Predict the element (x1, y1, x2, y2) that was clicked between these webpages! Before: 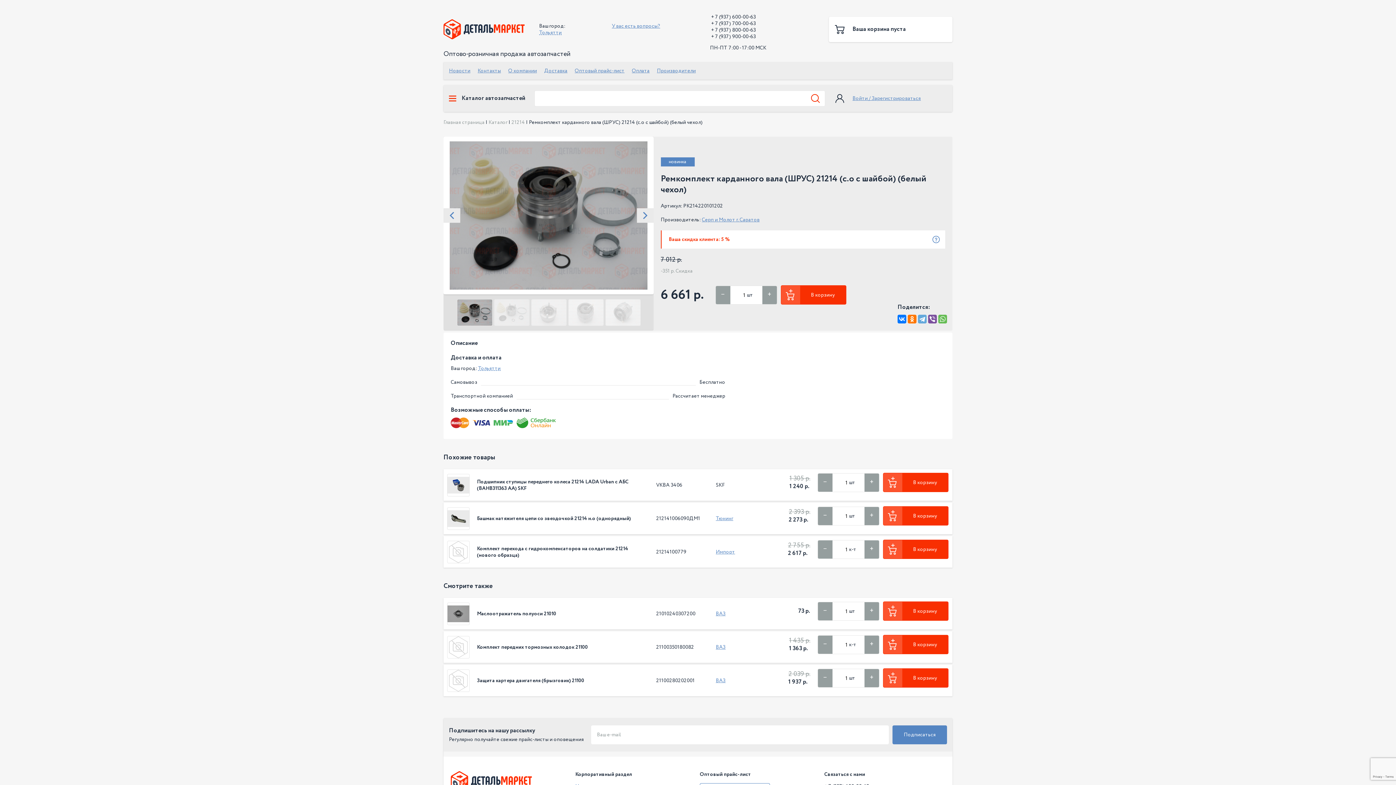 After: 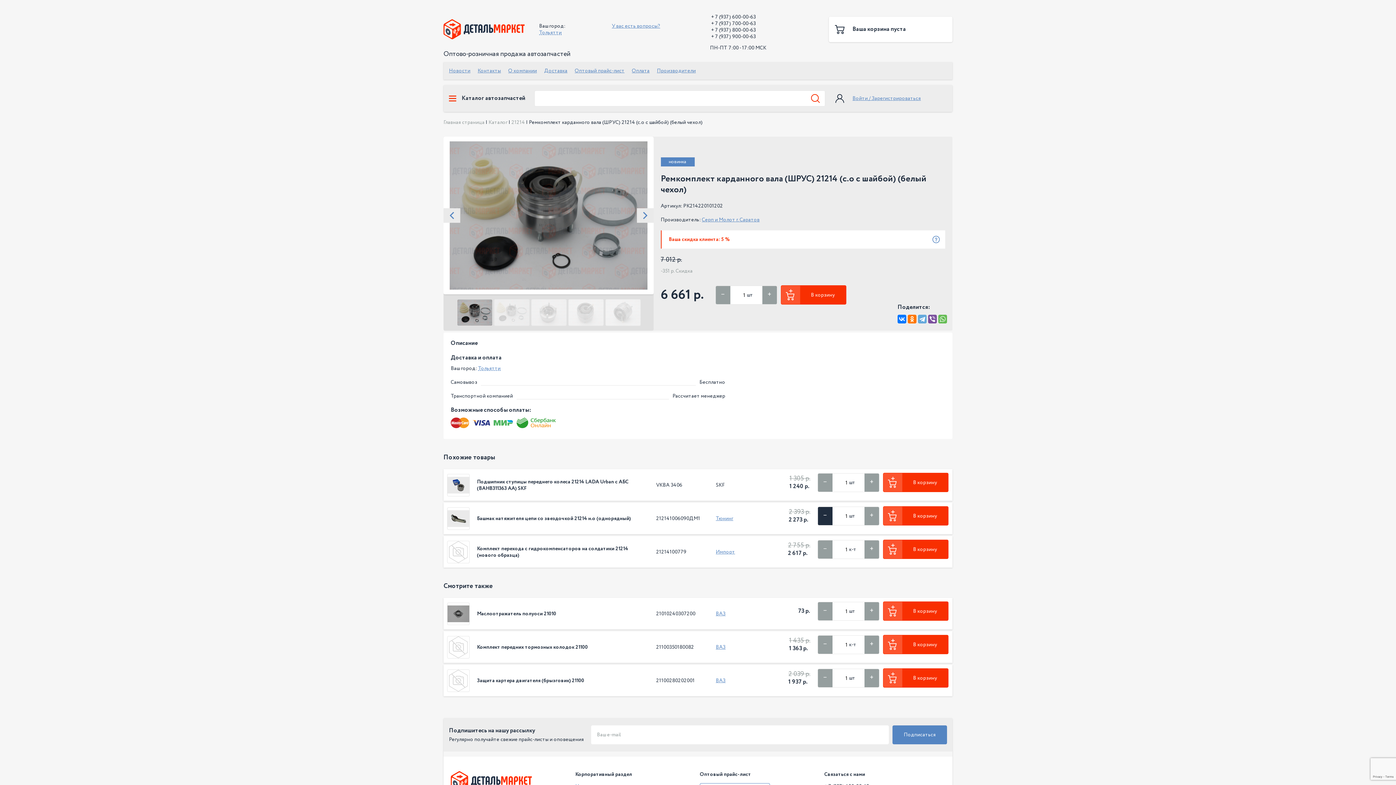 Action: bbox: (818, 507, 832, 525)